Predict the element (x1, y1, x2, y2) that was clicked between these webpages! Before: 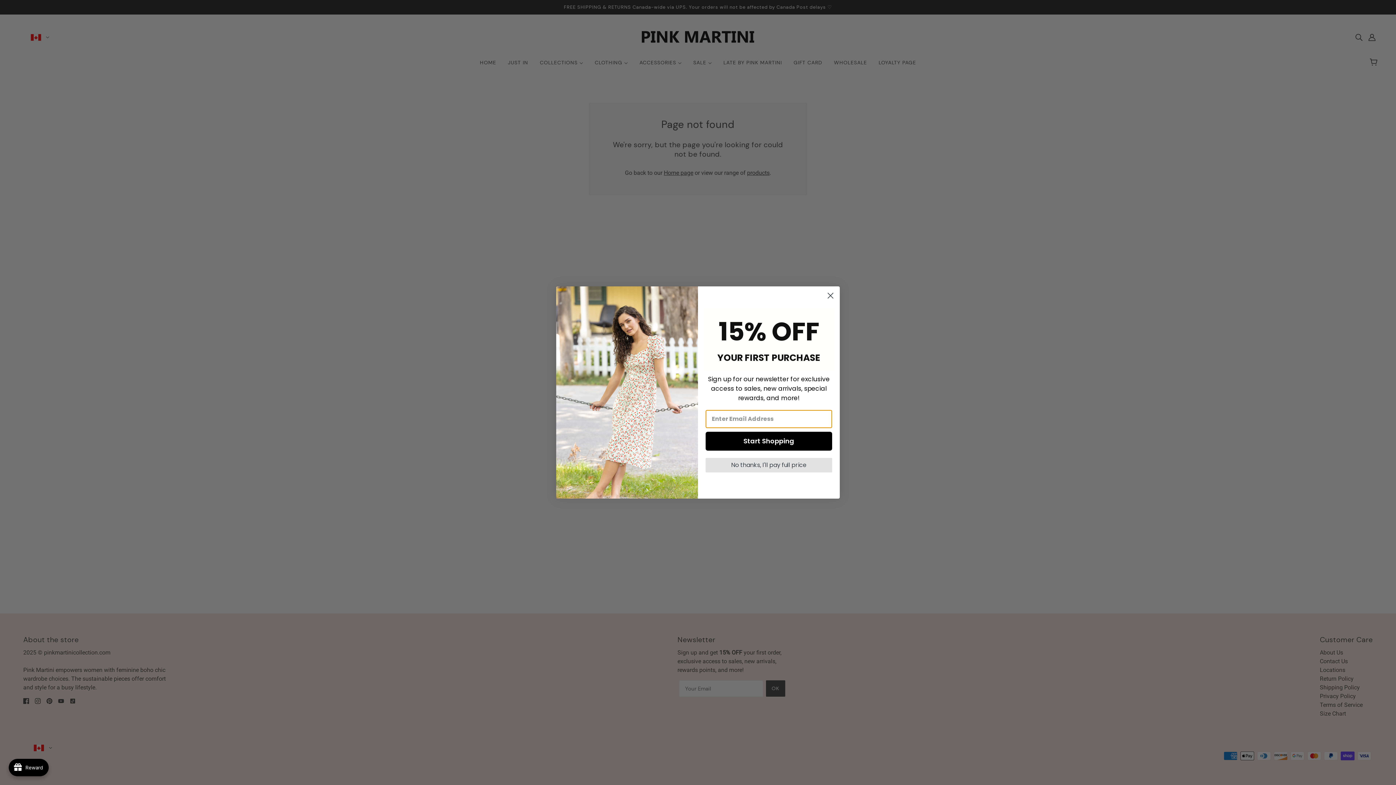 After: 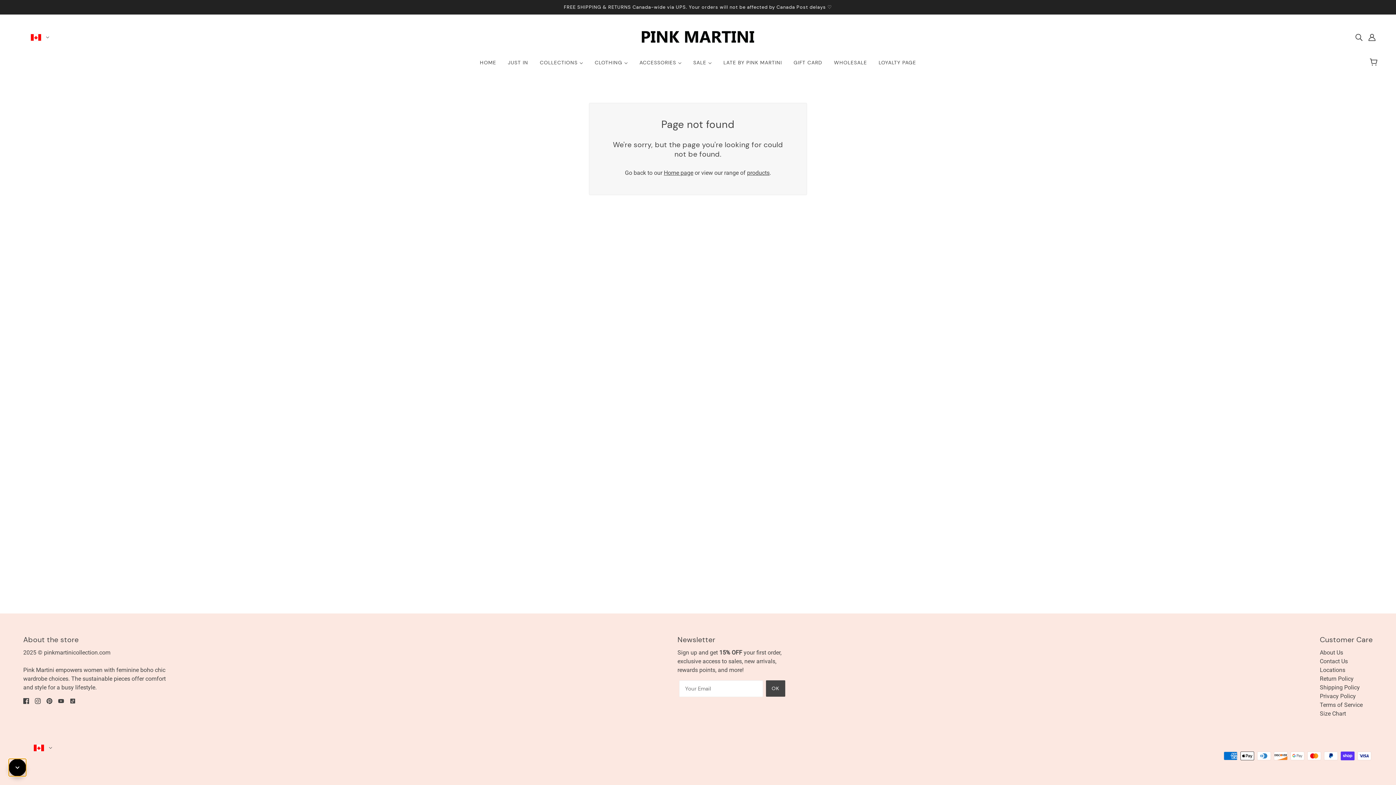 Action: label: avada-joy-button-widget bbox: (8, 759, 48, 776)